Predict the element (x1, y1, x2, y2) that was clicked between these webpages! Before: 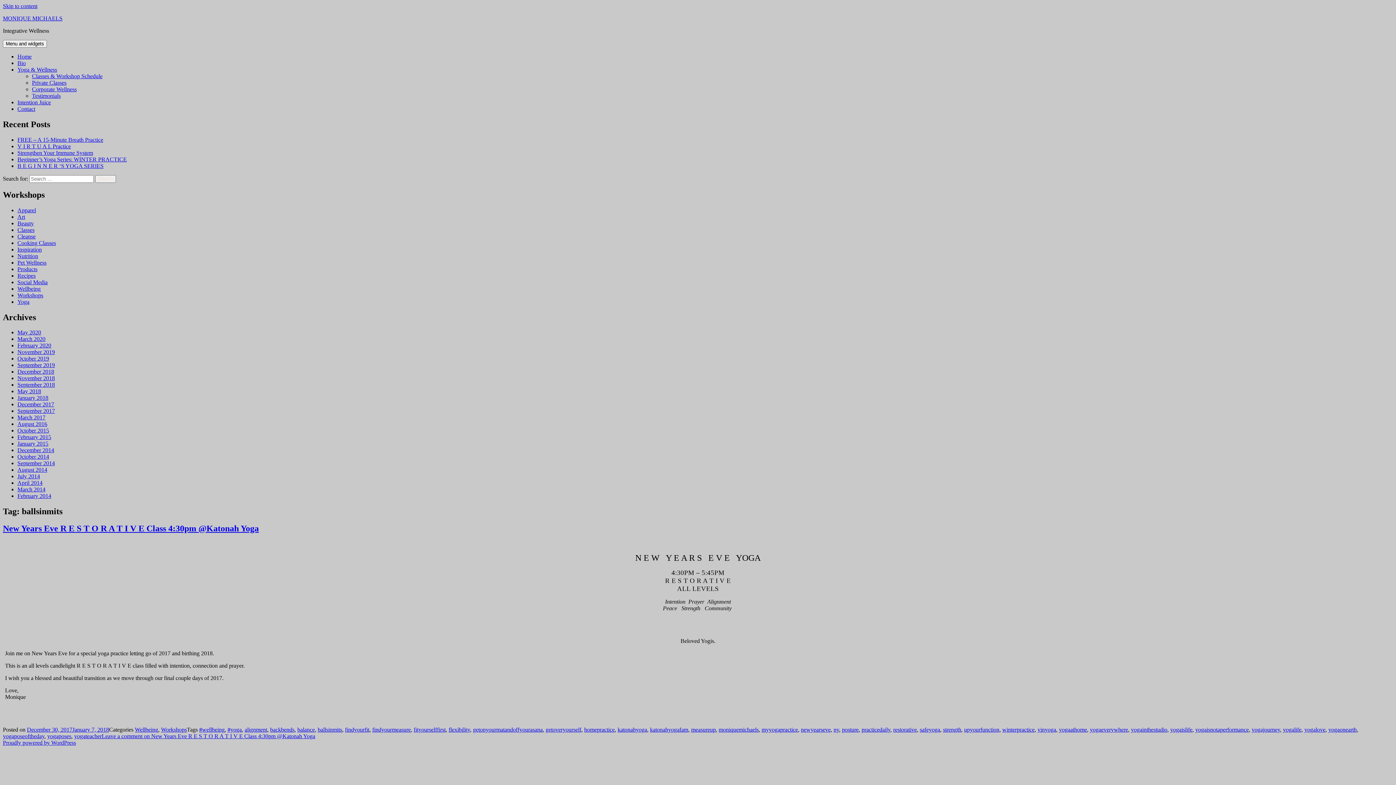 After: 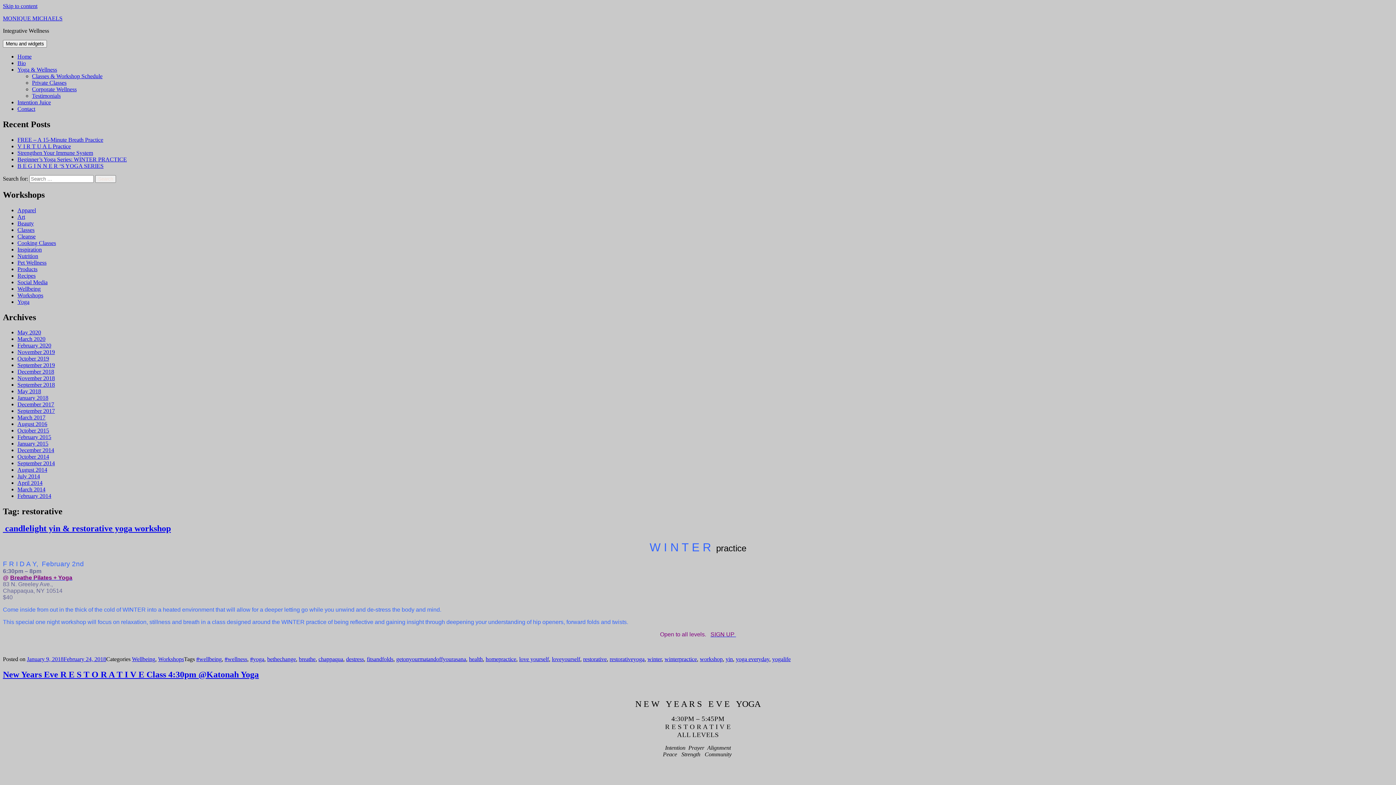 Action: bbox: (893, 726, 917, 733) label: restorative